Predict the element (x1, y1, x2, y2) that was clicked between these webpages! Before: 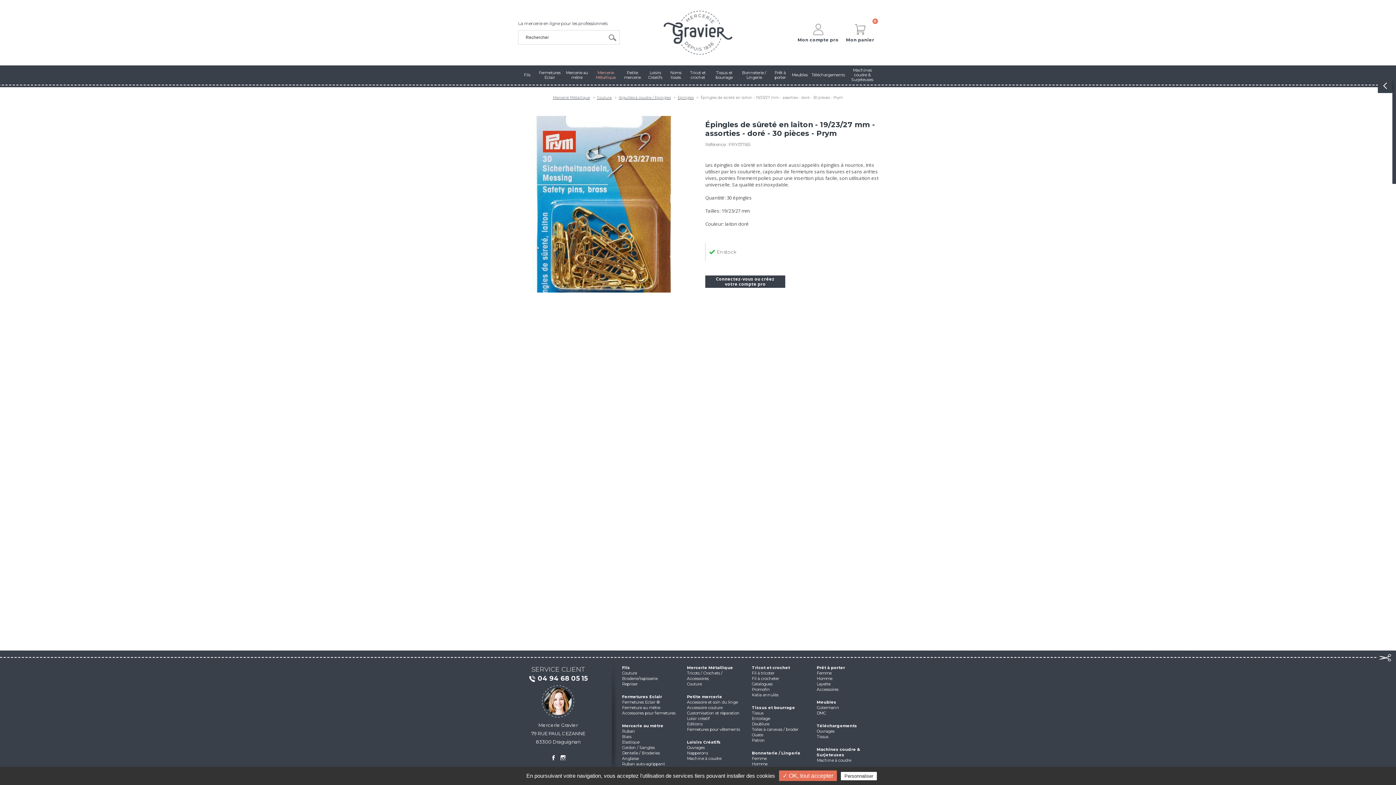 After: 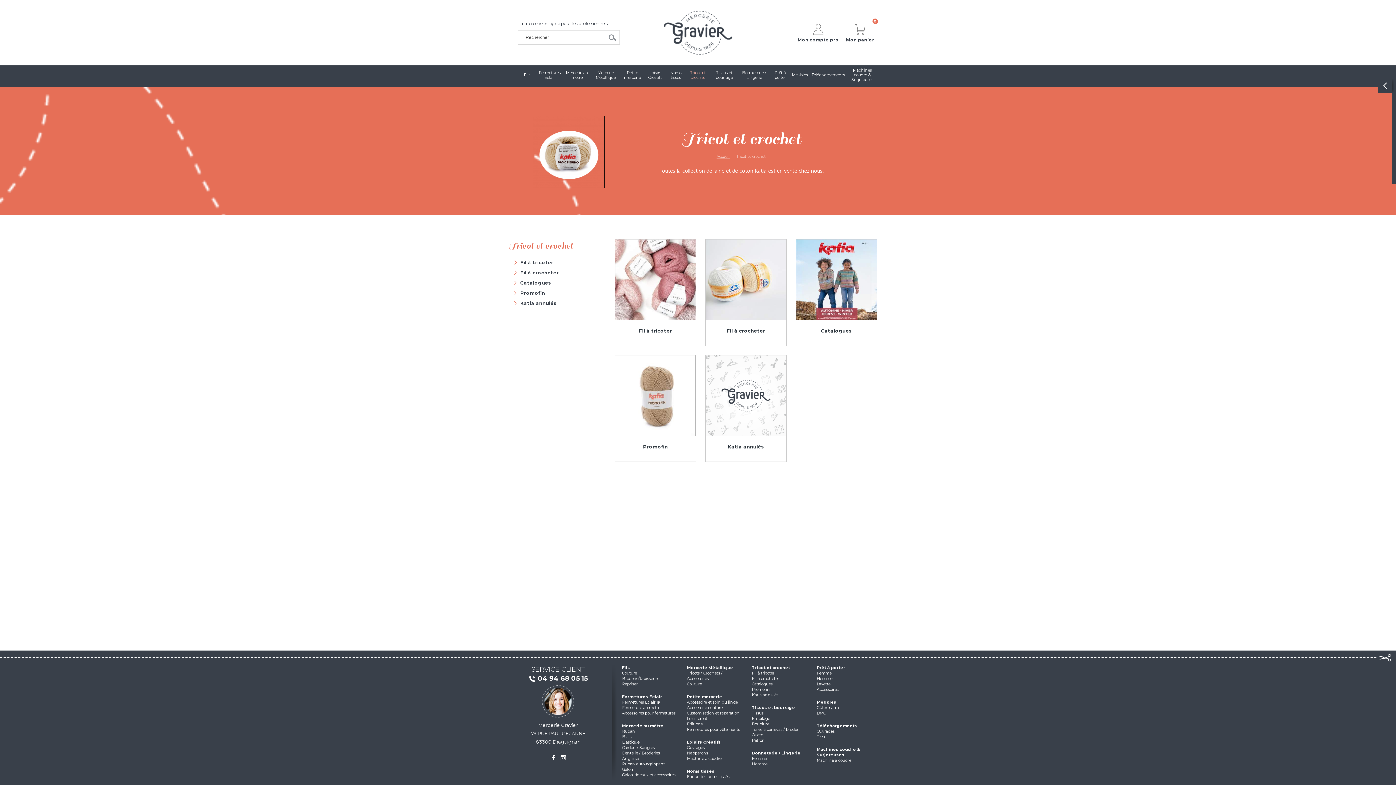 Action: bbox: (685, 65, 710, 87) label: Tricot et crochet